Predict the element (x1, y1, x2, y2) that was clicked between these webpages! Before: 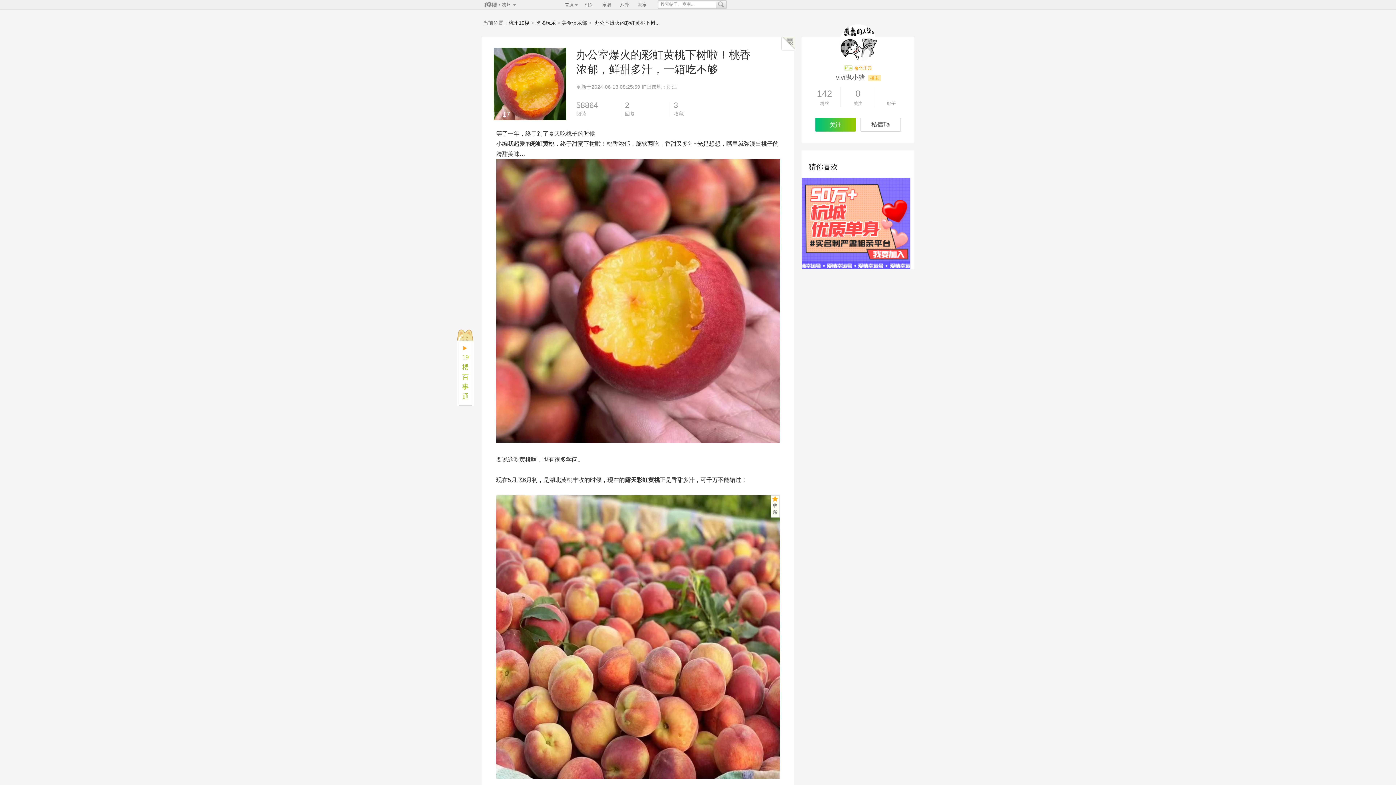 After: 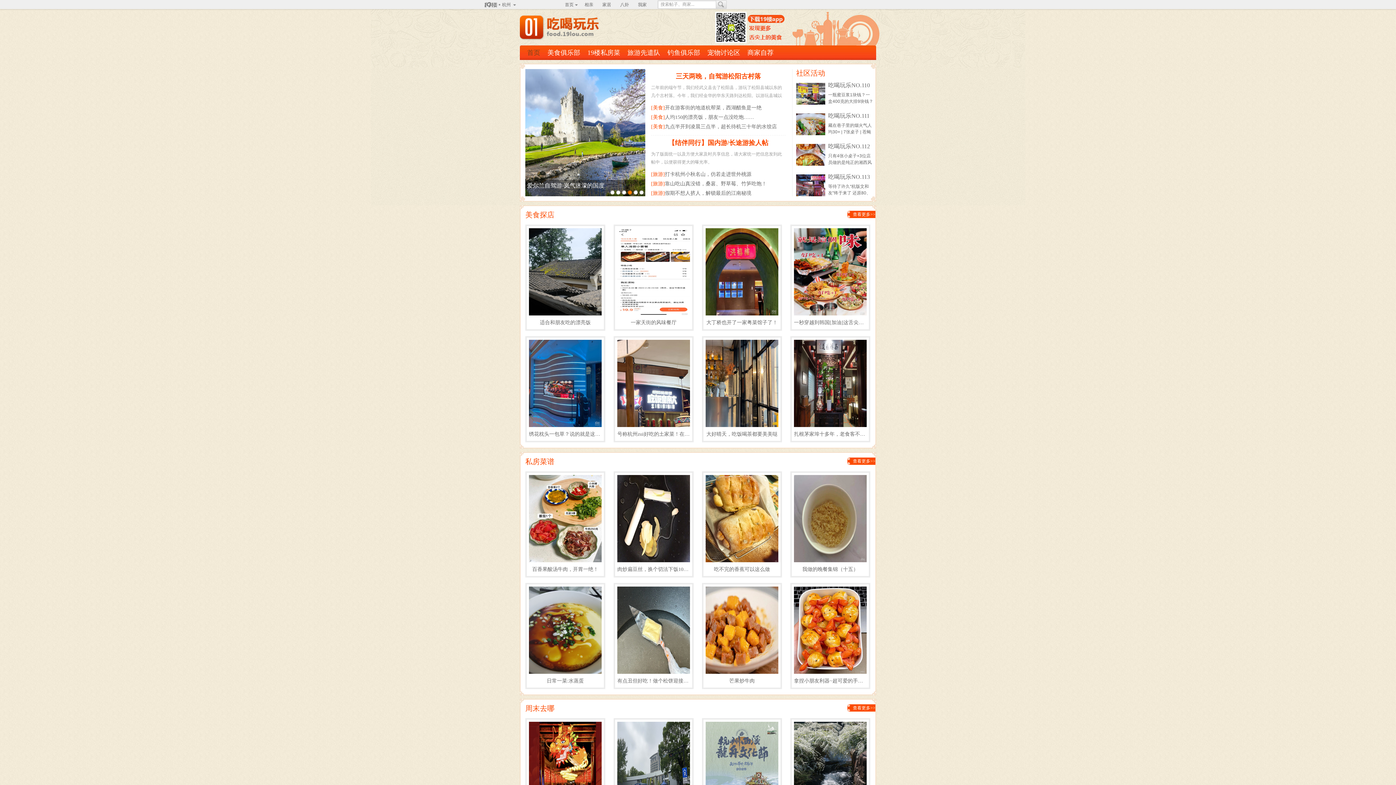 Action: bbox: (535, 20, 556, 25) label: 吃喝玩乐